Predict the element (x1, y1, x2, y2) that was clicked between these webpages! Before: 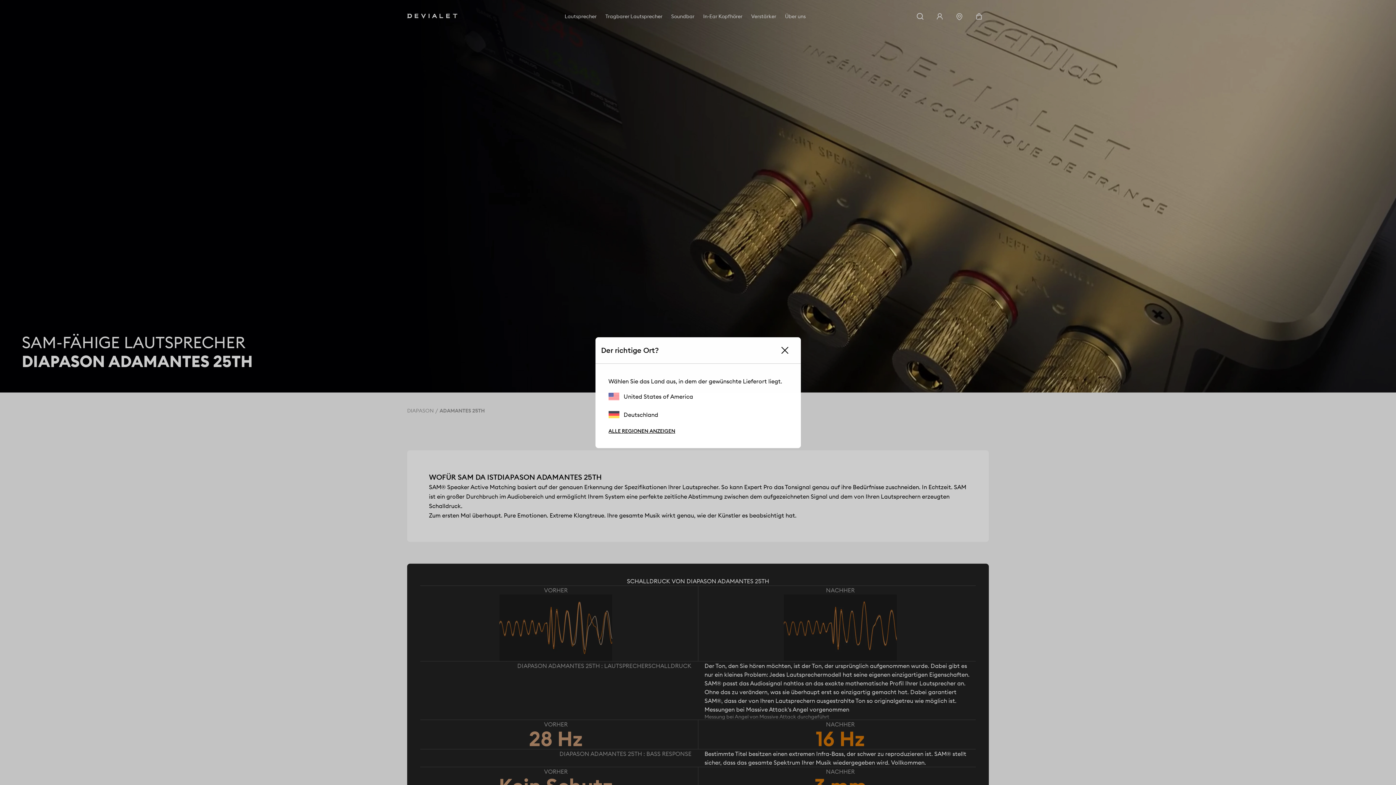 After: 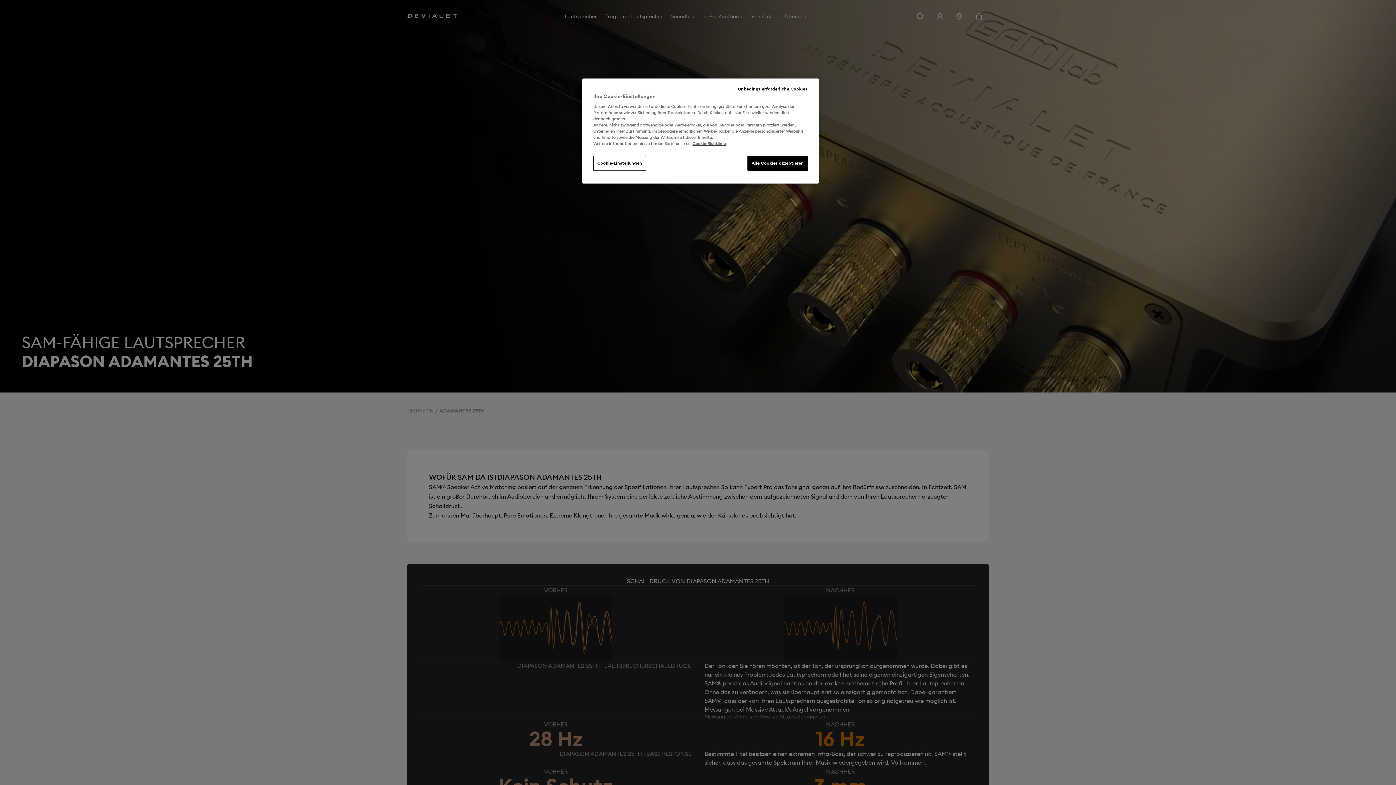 Action: bbox: (774, 343, 795, 357)